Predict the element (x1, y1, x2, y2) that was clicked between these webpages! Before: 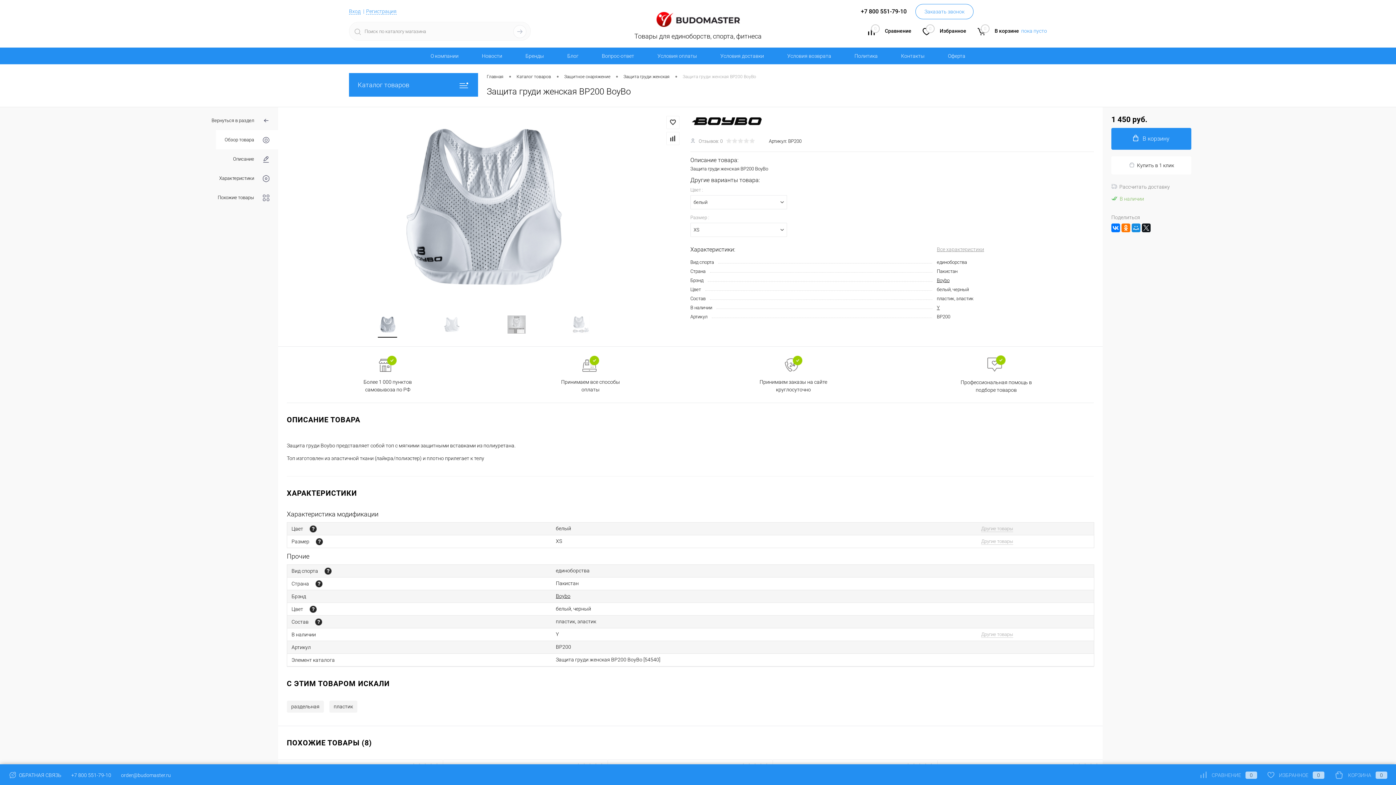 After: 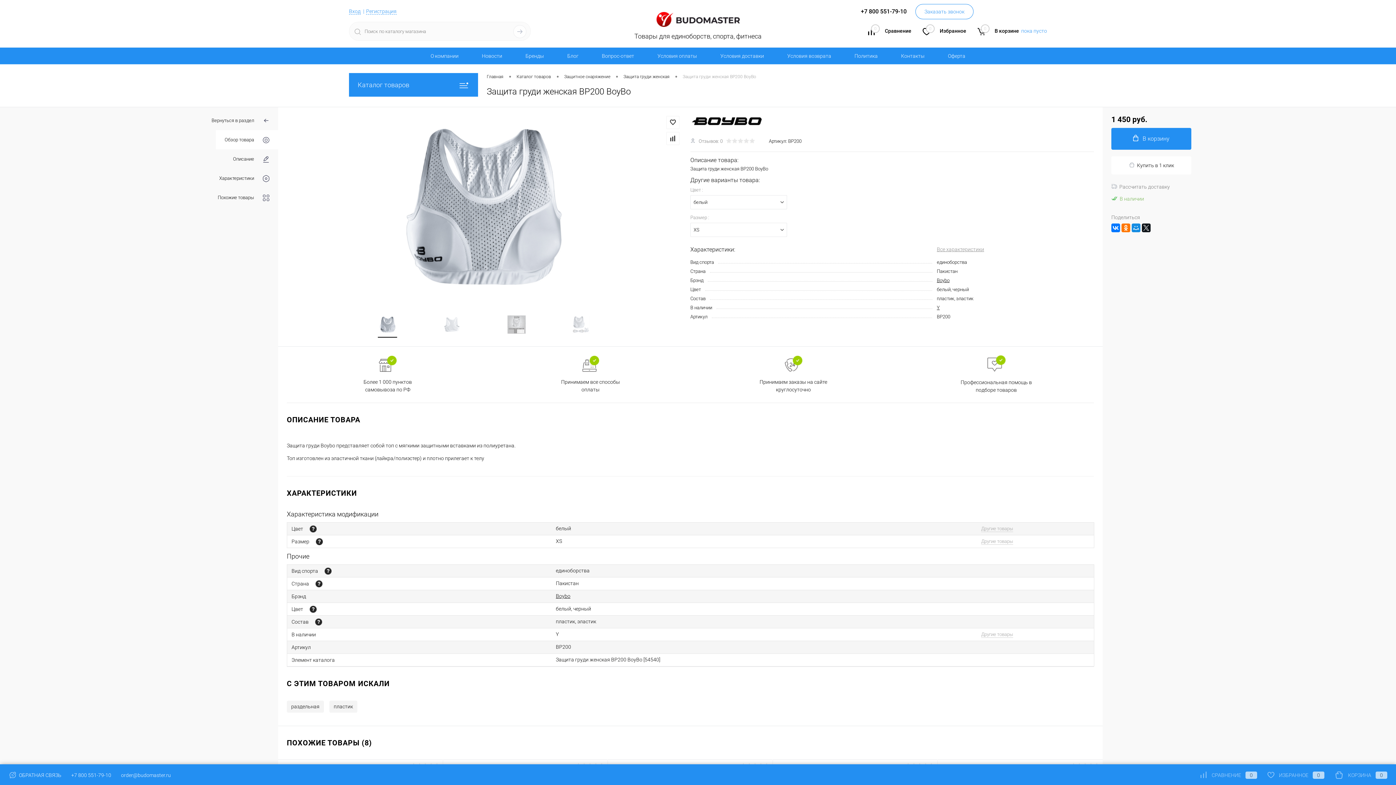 Action: label: КОРЗИНА0 bbox: (1334, 772, 1387, 778)